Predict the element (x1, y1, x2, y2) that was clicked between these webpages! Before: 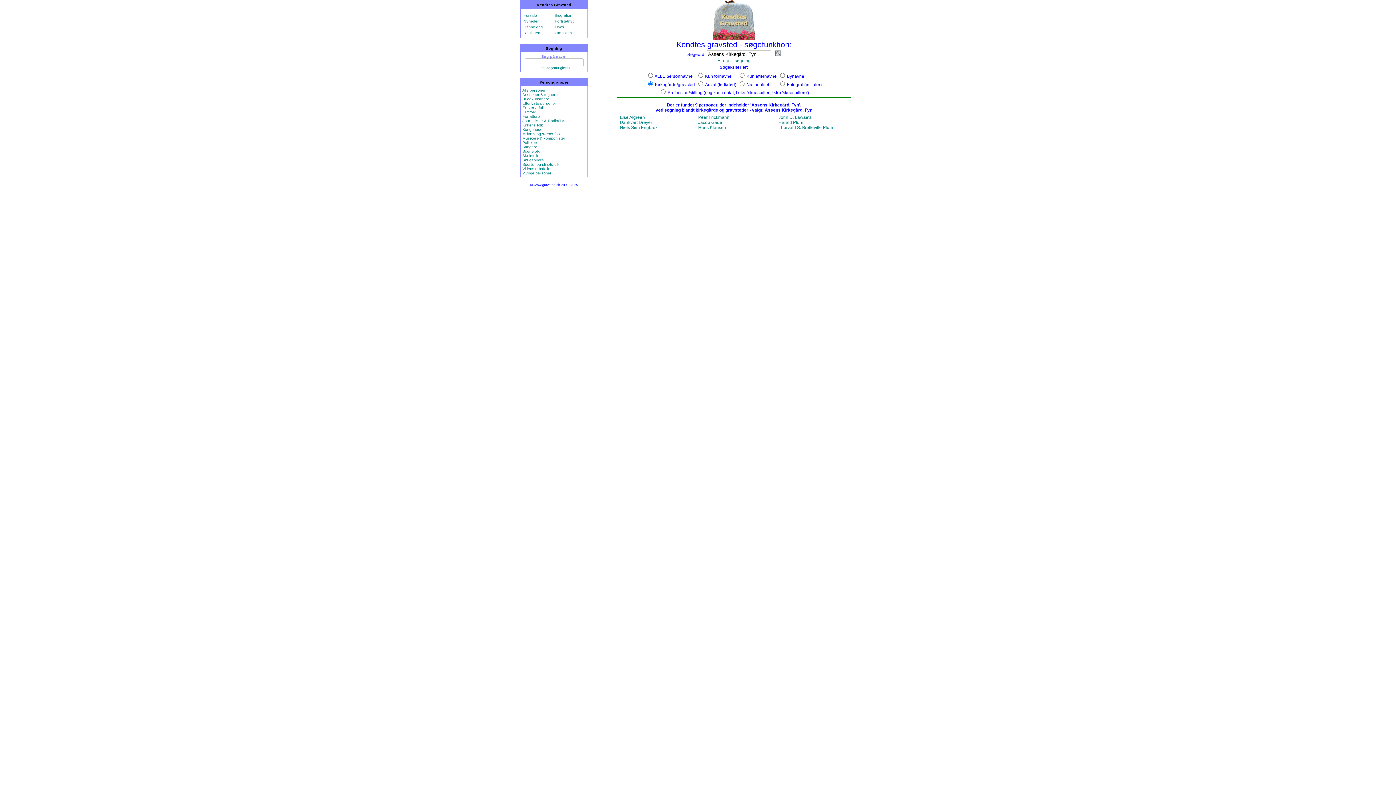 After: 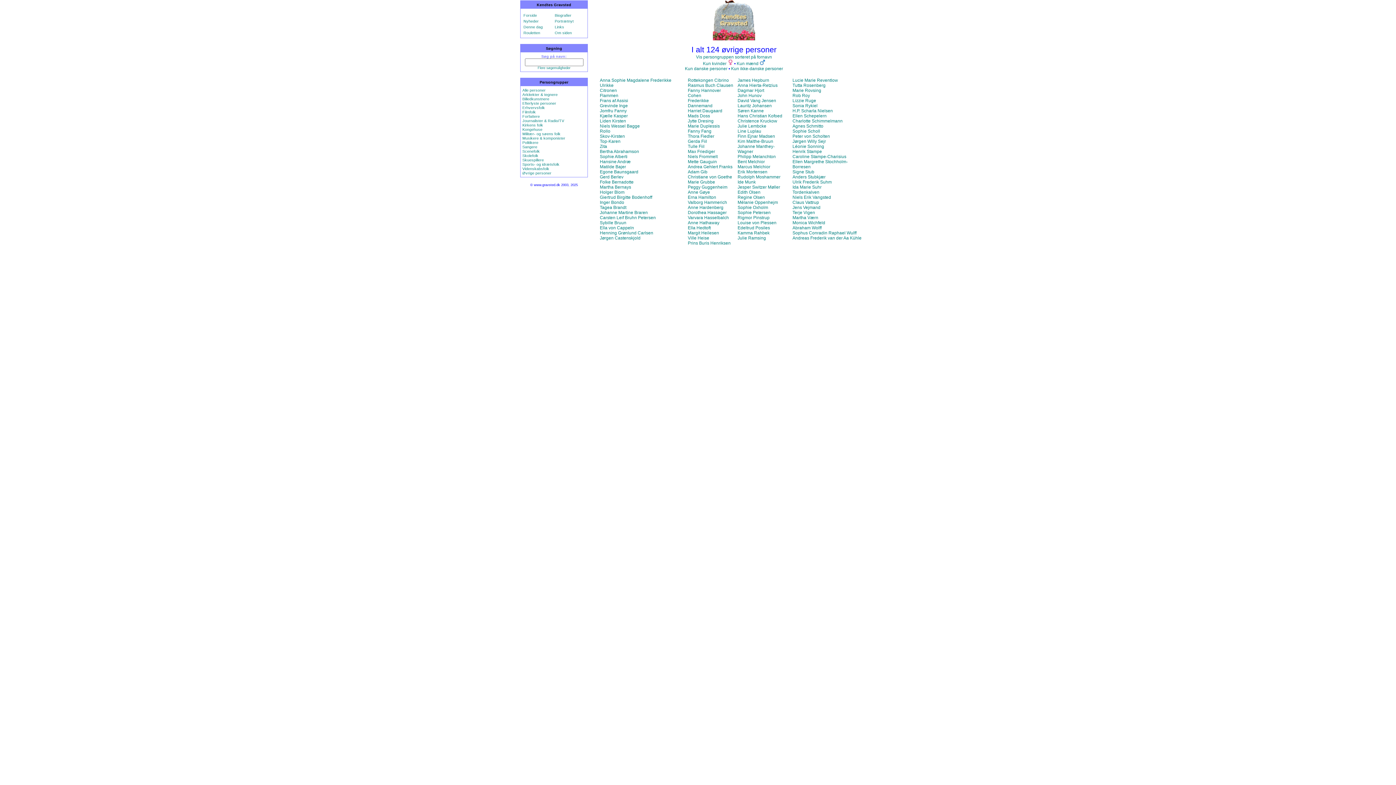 Action: bbox: (522, 170, 551, 175) label: Øvrige personer